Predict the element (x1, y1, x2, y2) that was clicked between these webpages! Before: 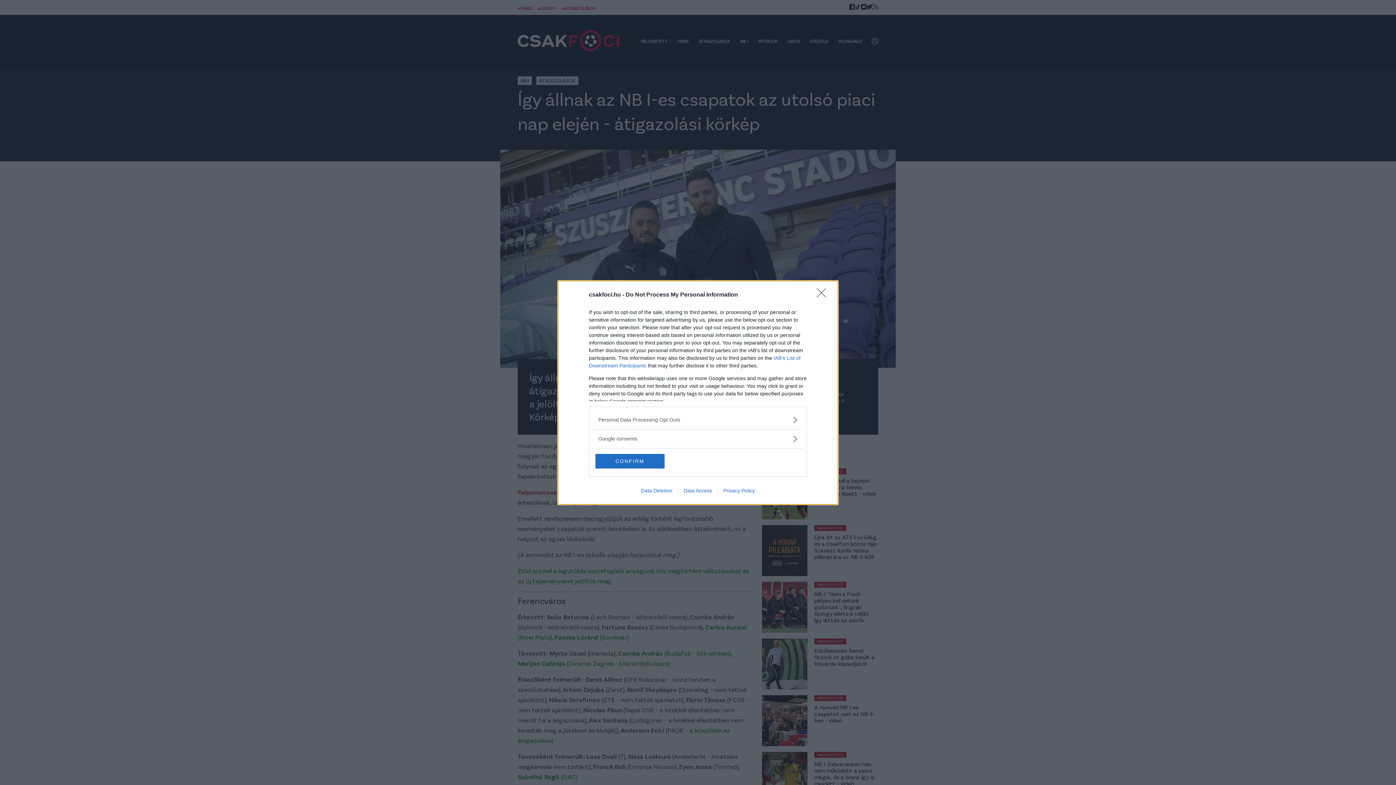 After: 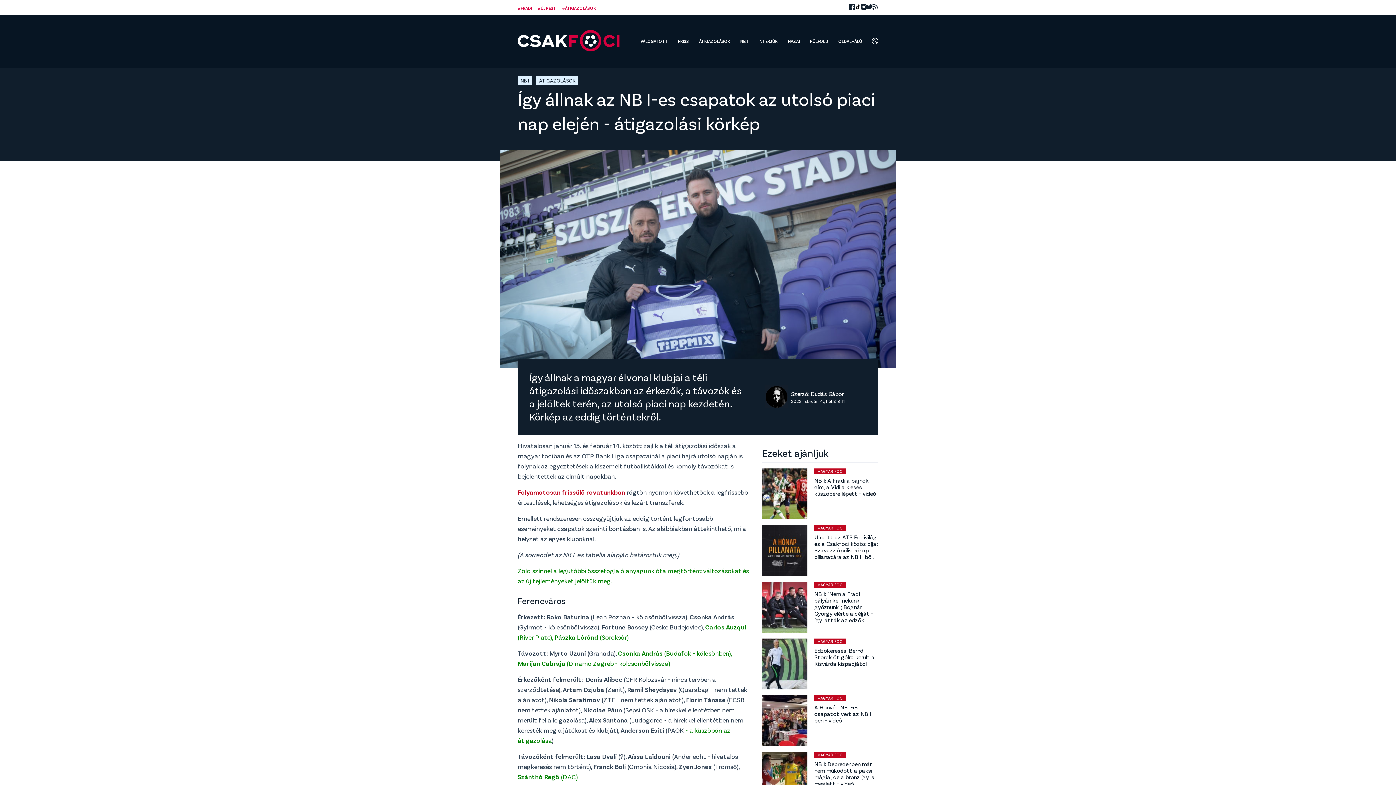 Action: bbox: (595, 454, 664, 468) label: CONFIRM